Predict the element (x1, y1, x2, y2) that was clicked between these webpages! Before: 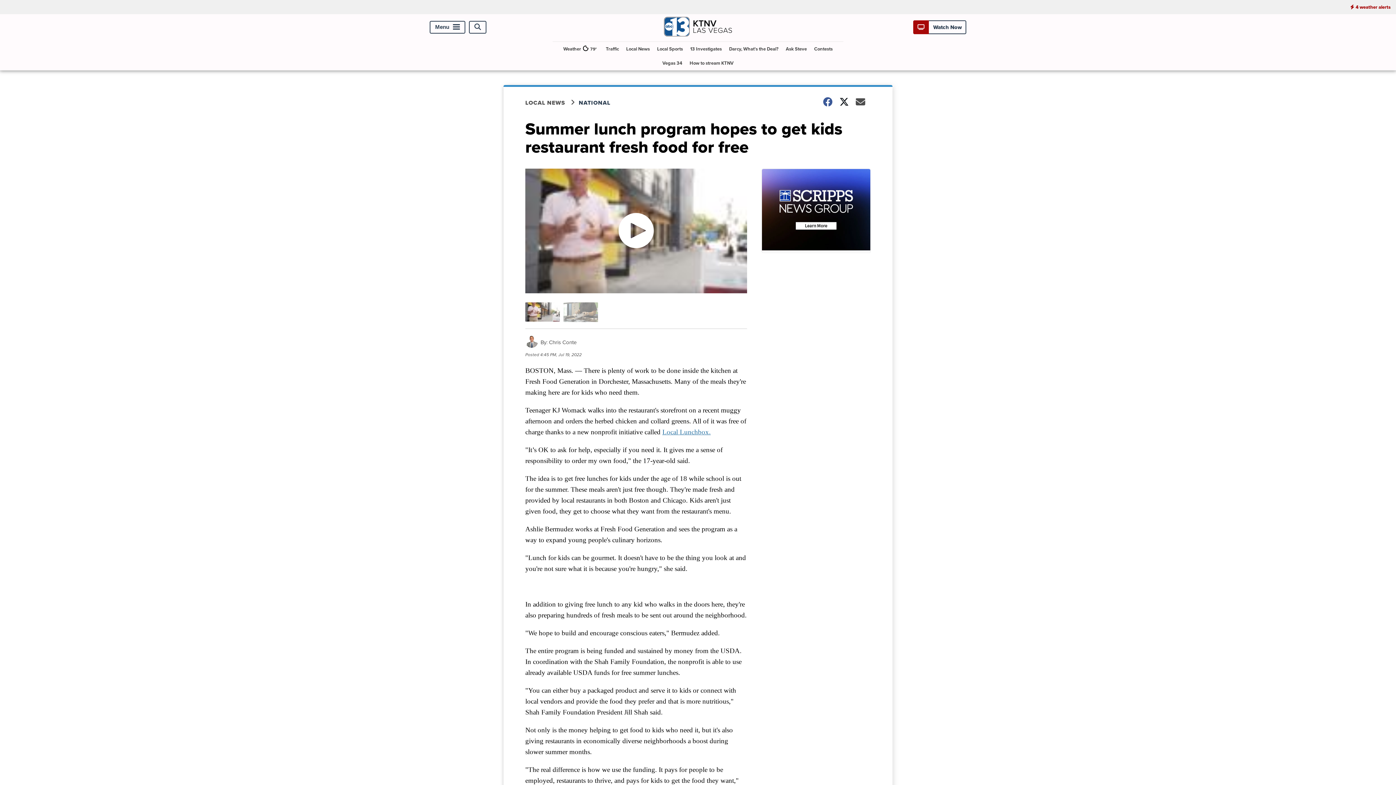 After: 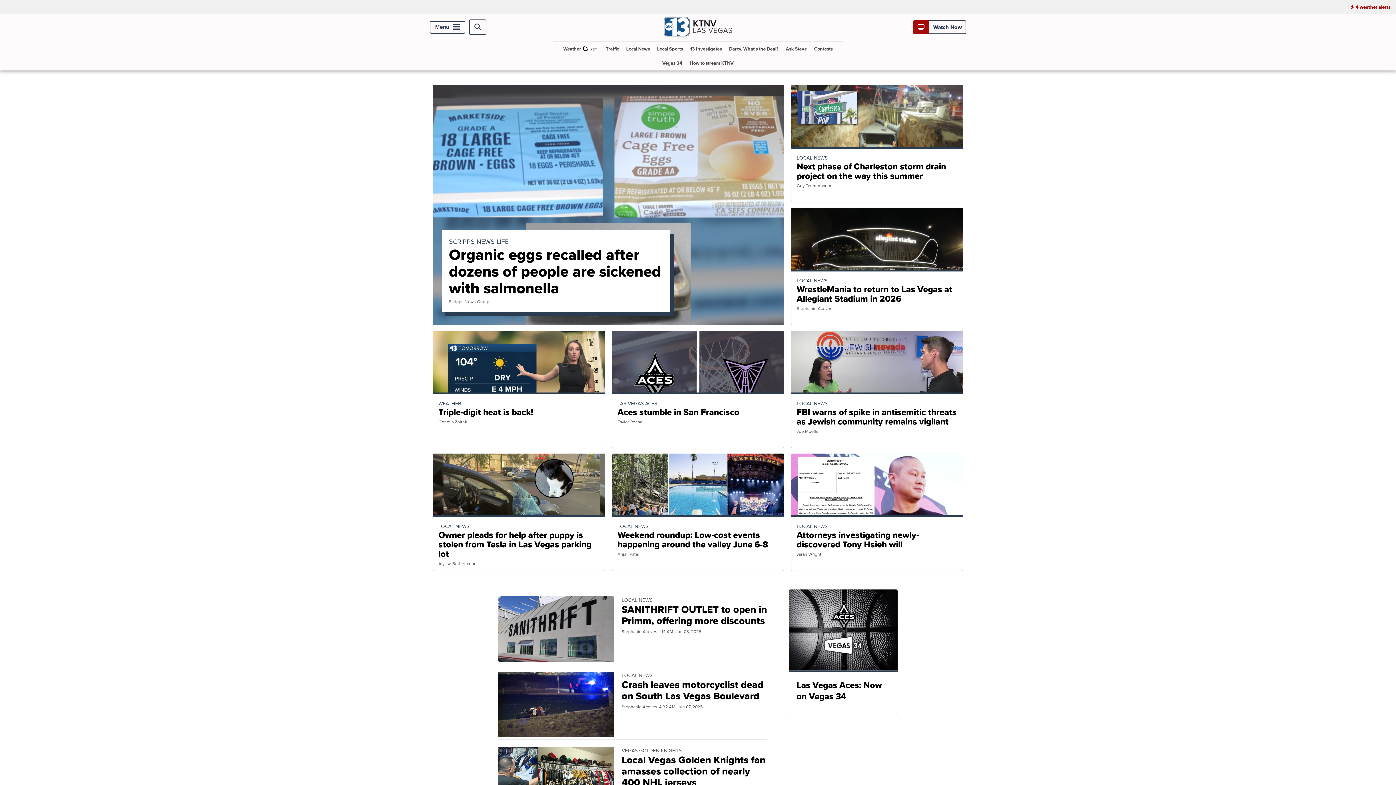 Action: bbox: (663, 30, 732, 38)